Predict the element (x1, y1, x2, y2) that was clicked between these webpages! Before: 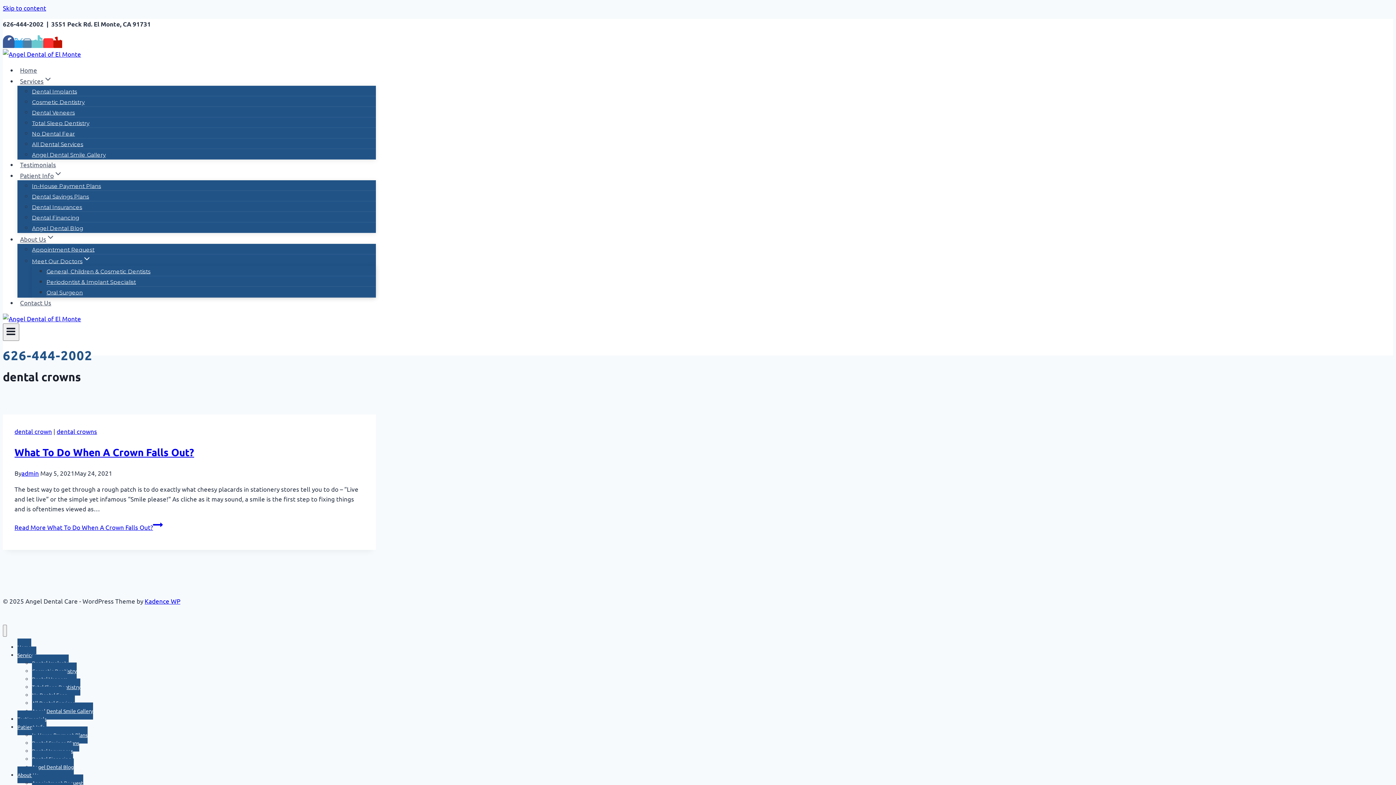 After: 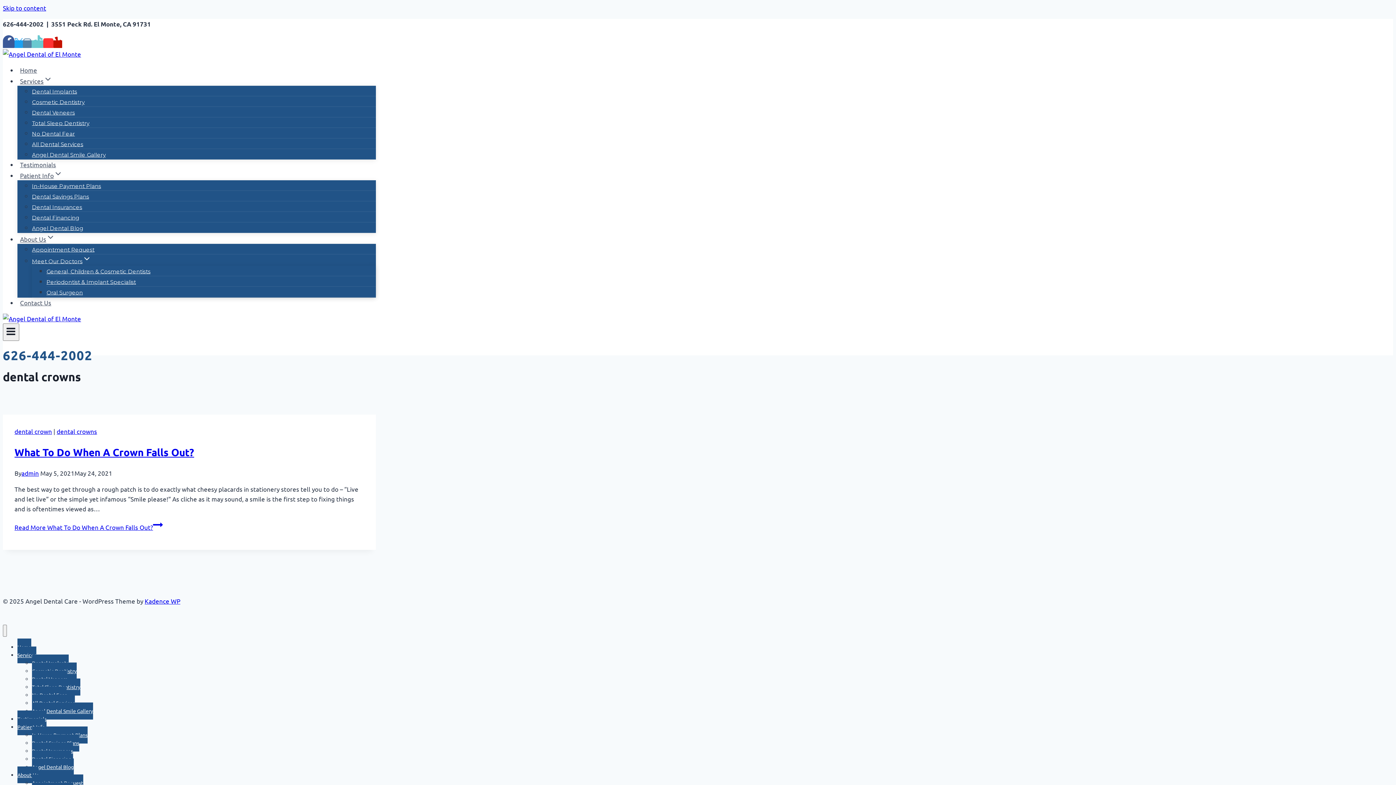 Action: bbox: (53, 40, 62, 48) label: Yelp